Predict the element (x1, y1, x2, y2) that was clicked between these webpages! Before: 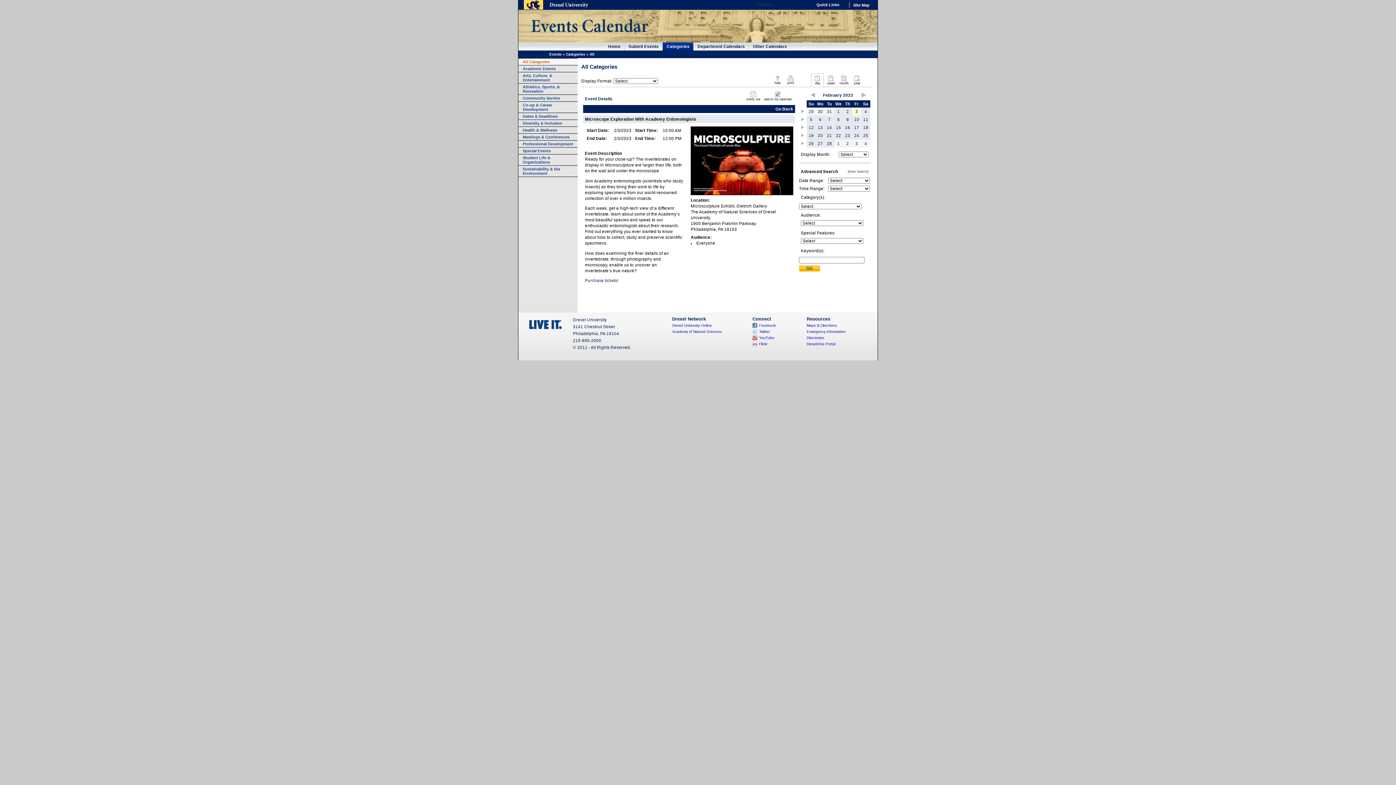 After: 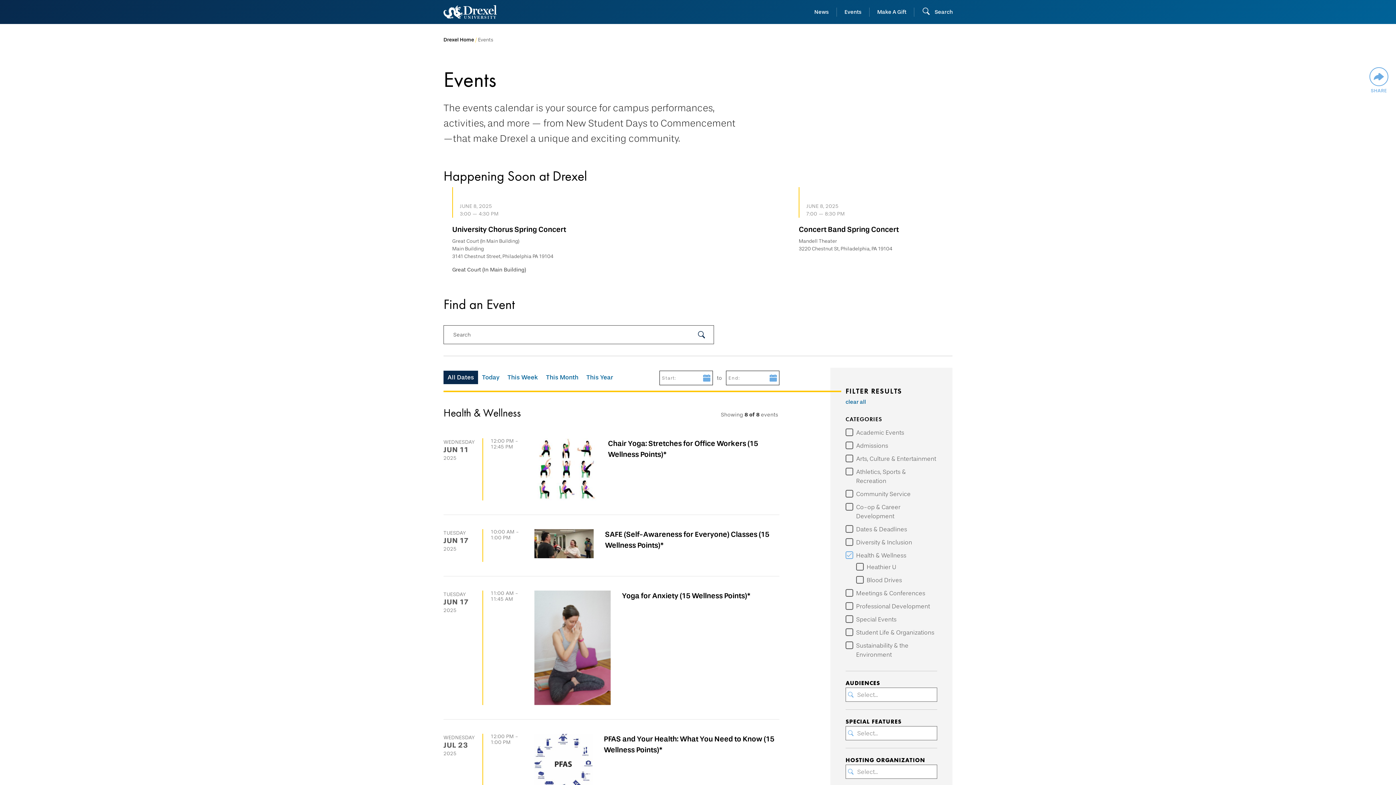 Action: label: Health & Wellness bbox: (518, 126, 577, 133)